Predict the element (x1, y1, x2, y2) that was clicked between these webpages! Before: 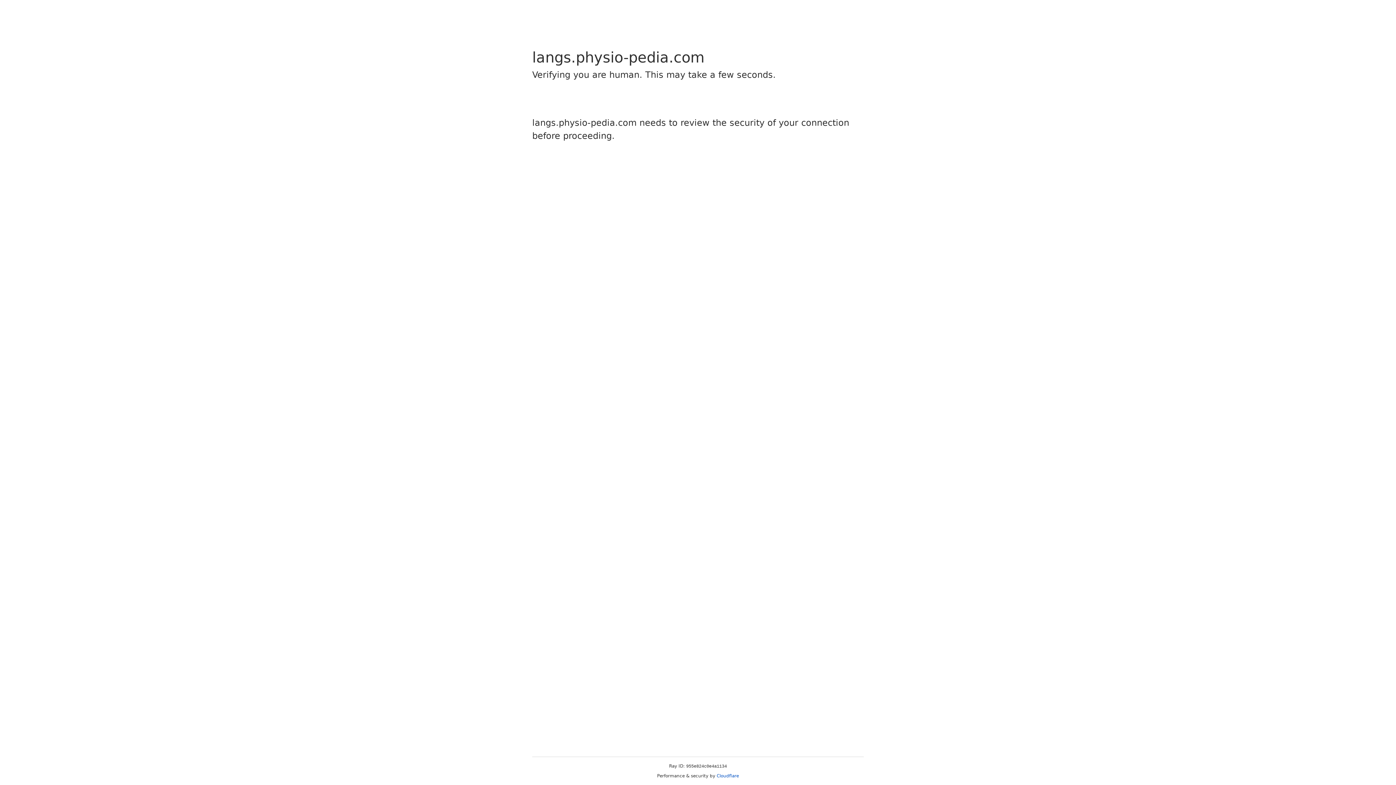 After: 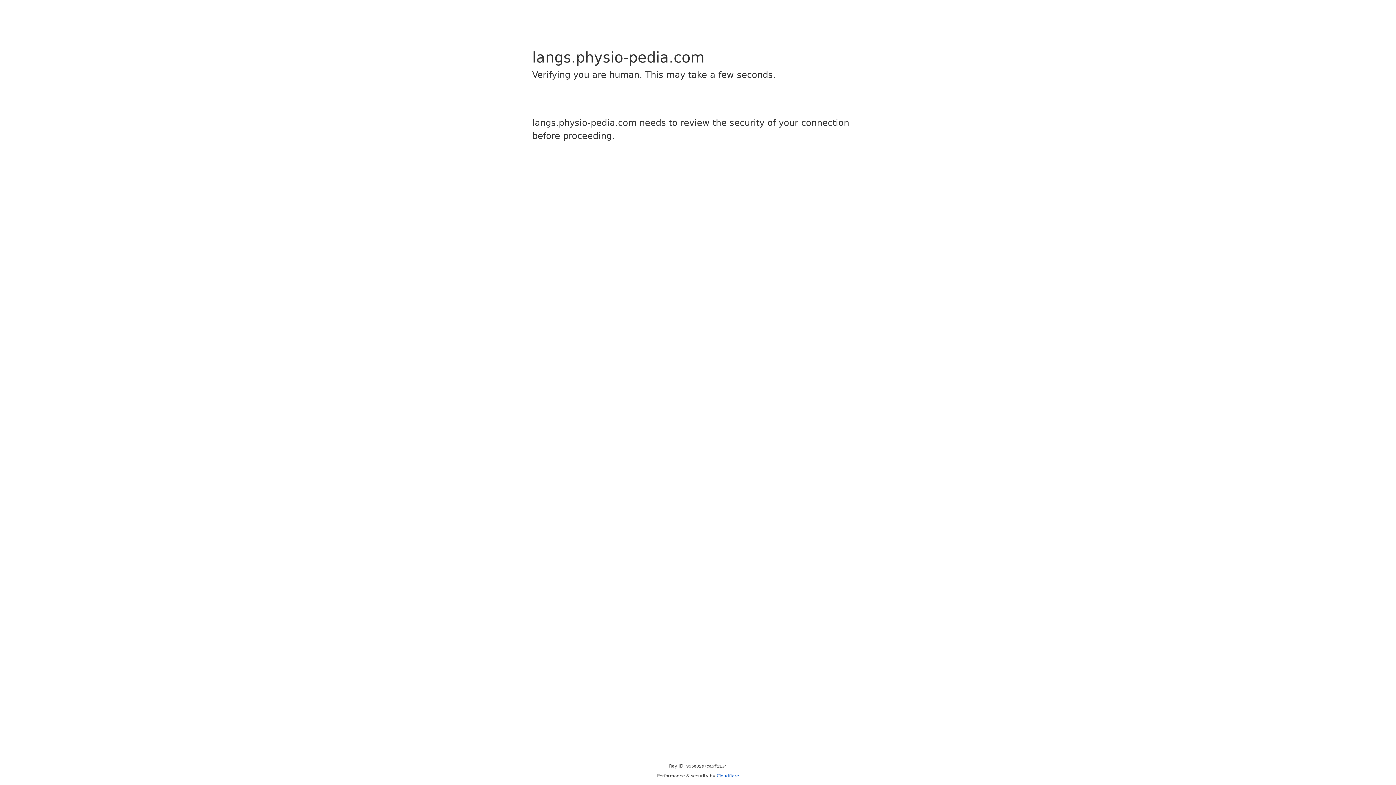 Action: bbox: (716, 773, 739, 778) label: Cloudflare